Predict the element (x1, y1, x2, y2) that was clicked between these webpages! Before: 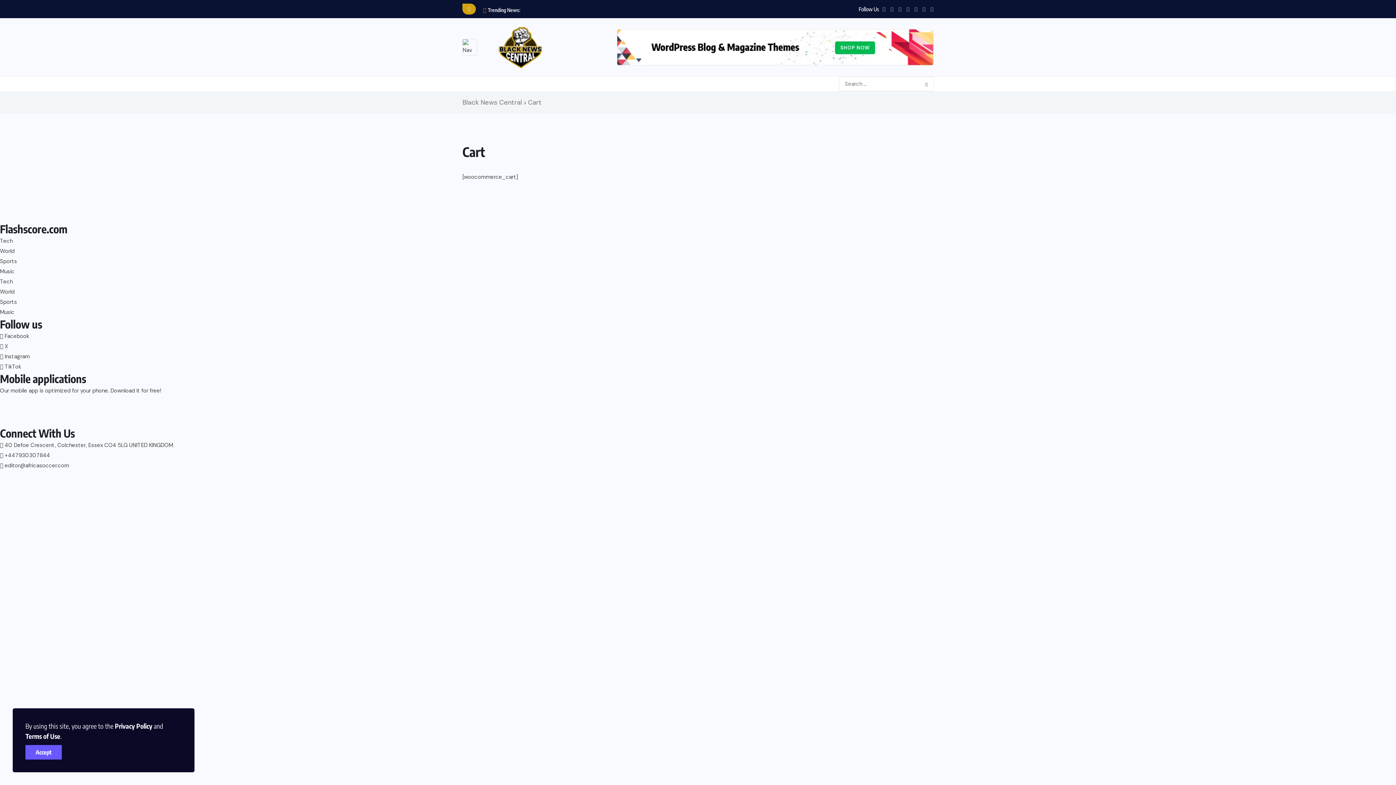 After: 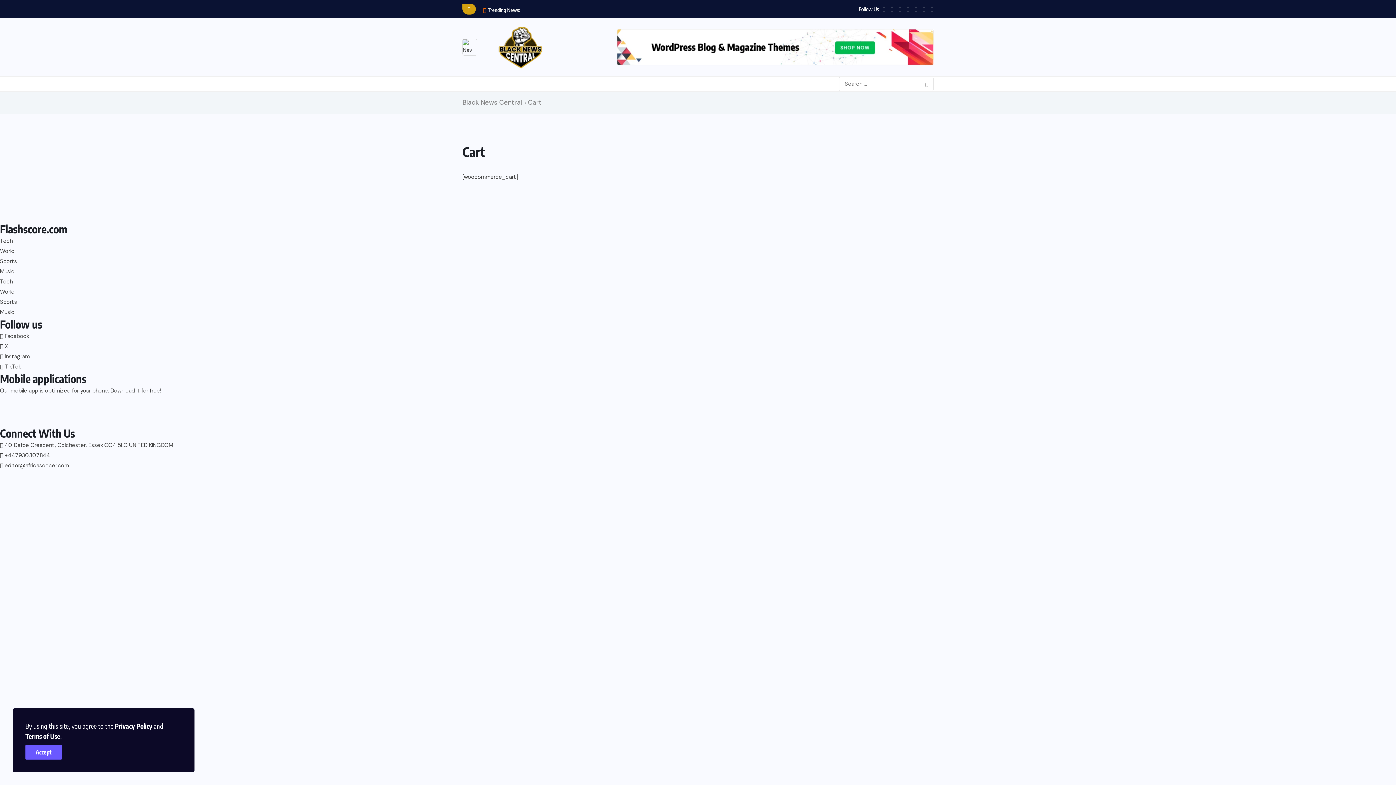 Action: bbox: (0, 351, 29, 361) label:  Instagram